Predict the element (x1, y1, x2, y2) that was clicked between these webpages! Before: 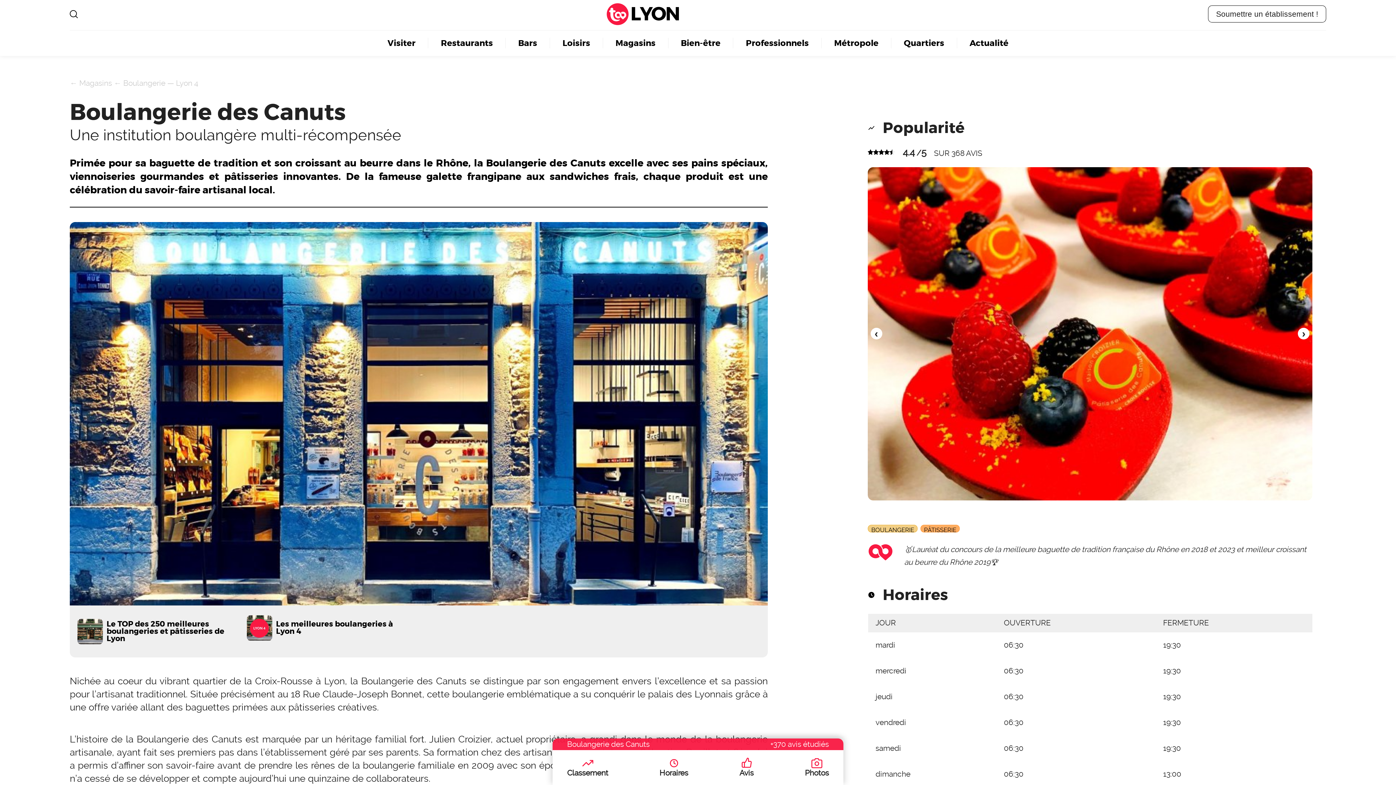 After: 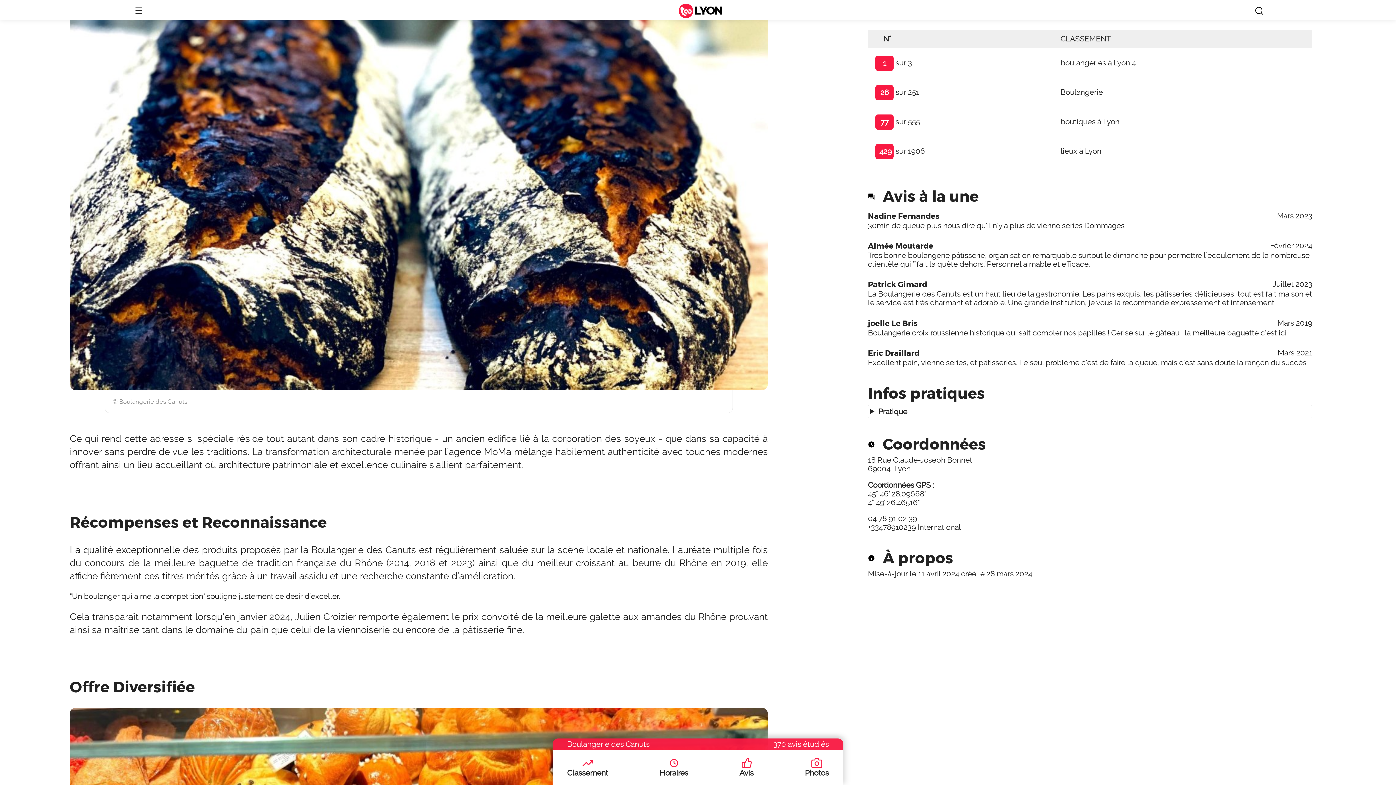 Action: label: Classement bbox: (567, 758, 608, 777)